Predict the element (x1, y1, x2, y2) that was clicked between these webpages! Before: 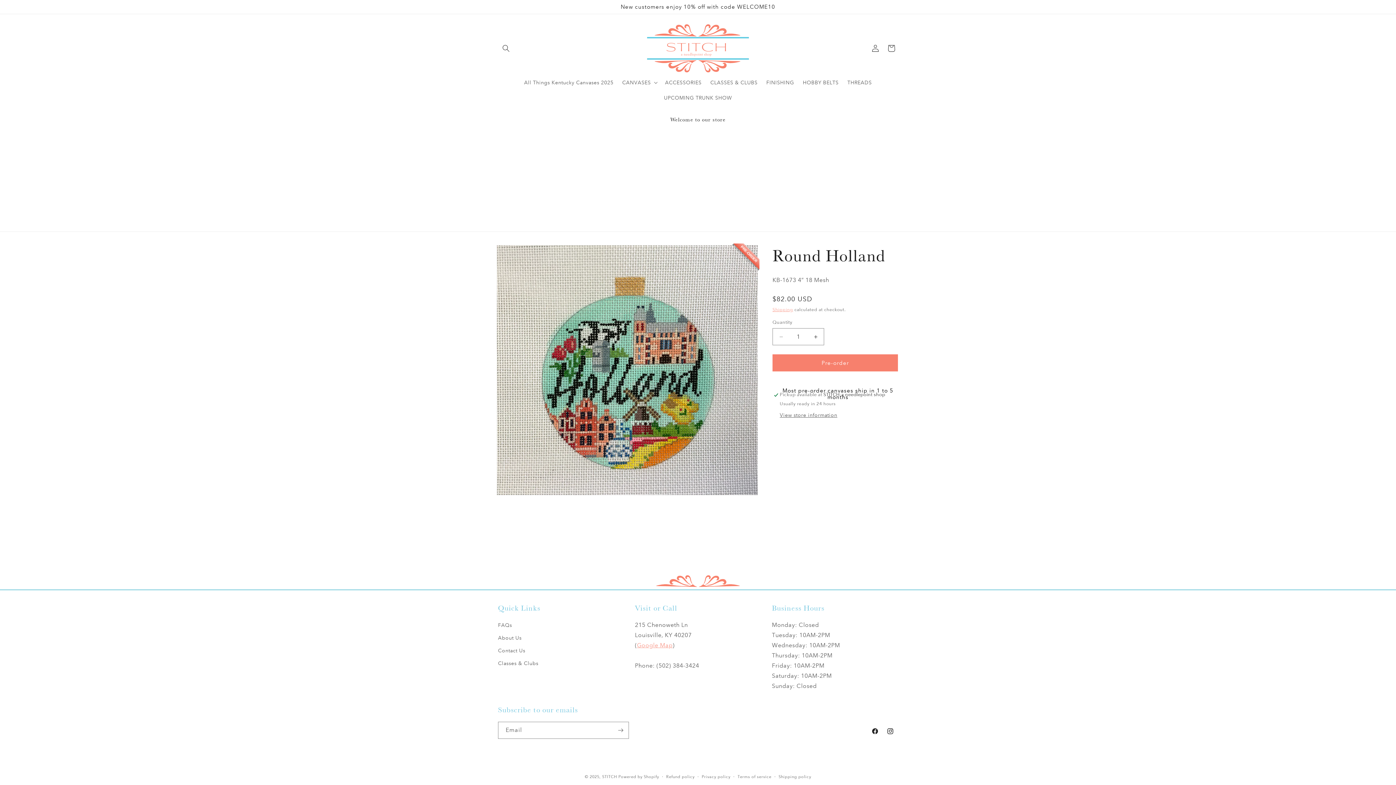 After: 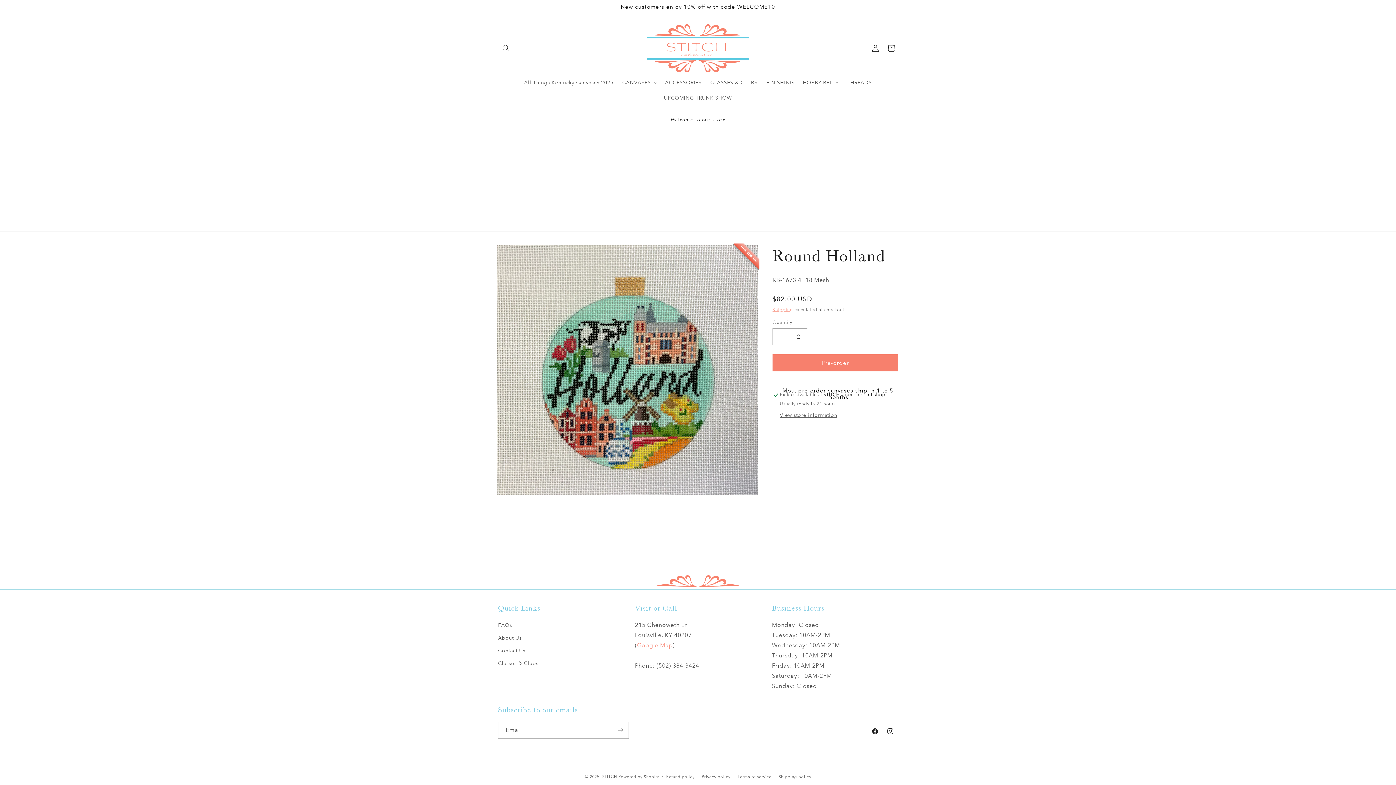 Action: bbox: (807, 328, 824, 345) label: Increase quantity for Round Holland